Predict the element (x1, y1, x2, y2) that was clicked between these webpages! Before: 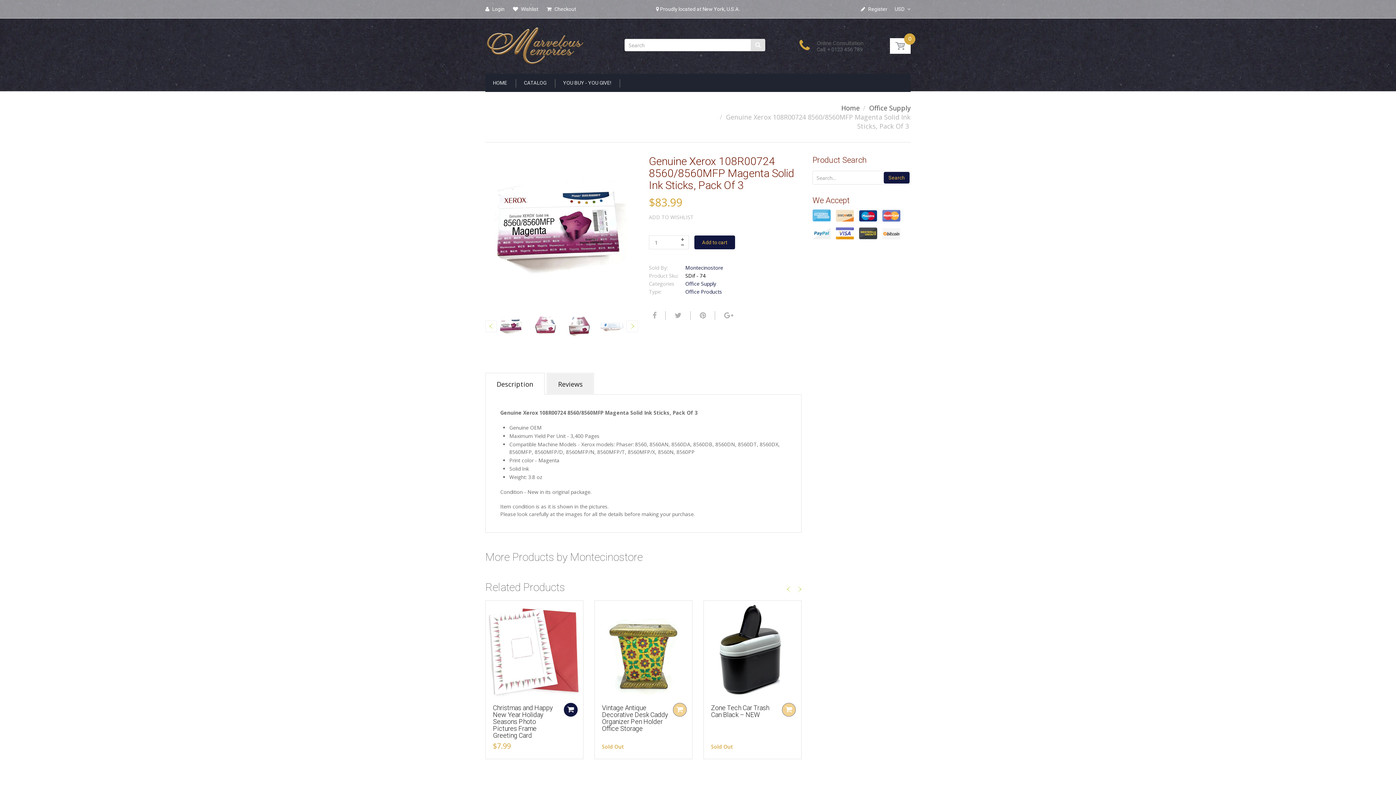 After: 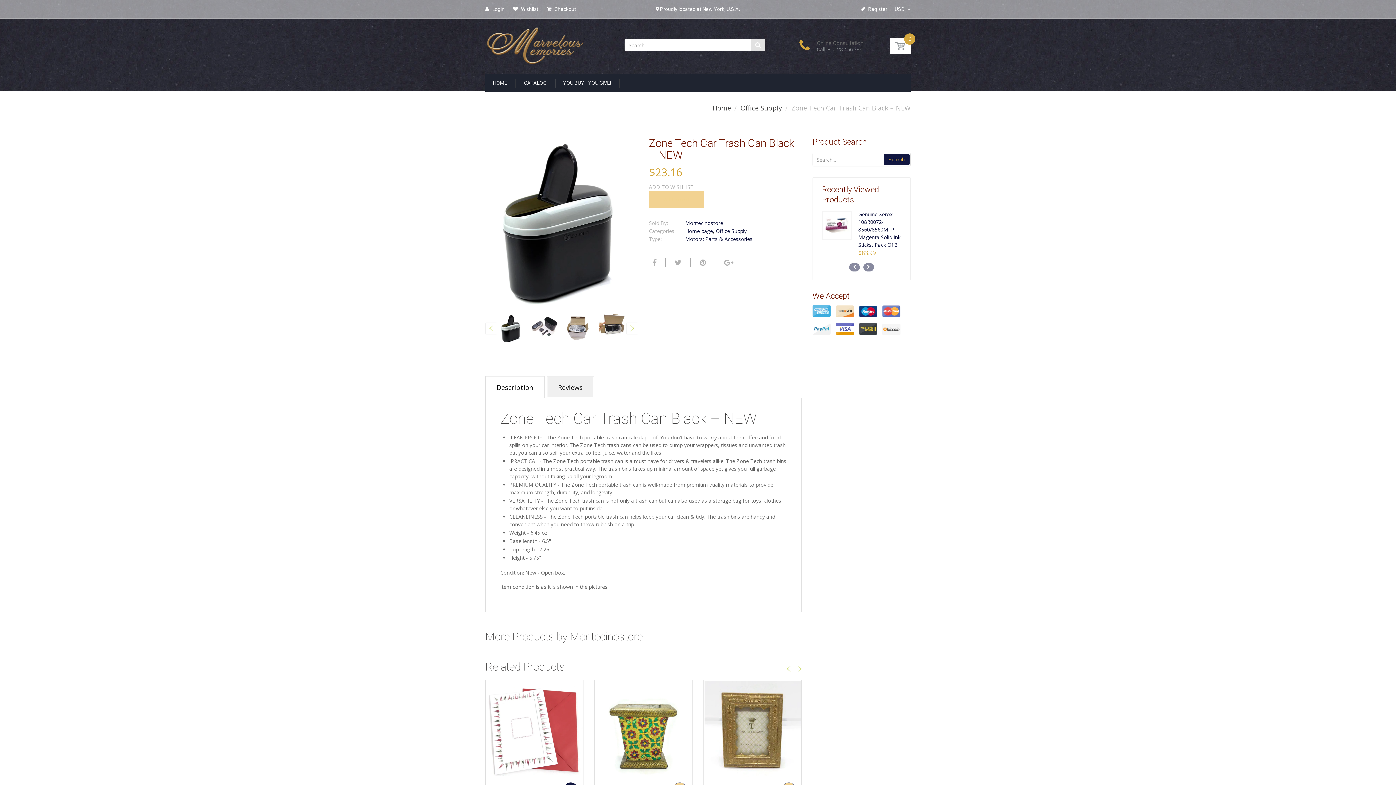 Action: label: Zone Tech Car Trash Can Black – NEW bbox: (711, 704, 769, 718)